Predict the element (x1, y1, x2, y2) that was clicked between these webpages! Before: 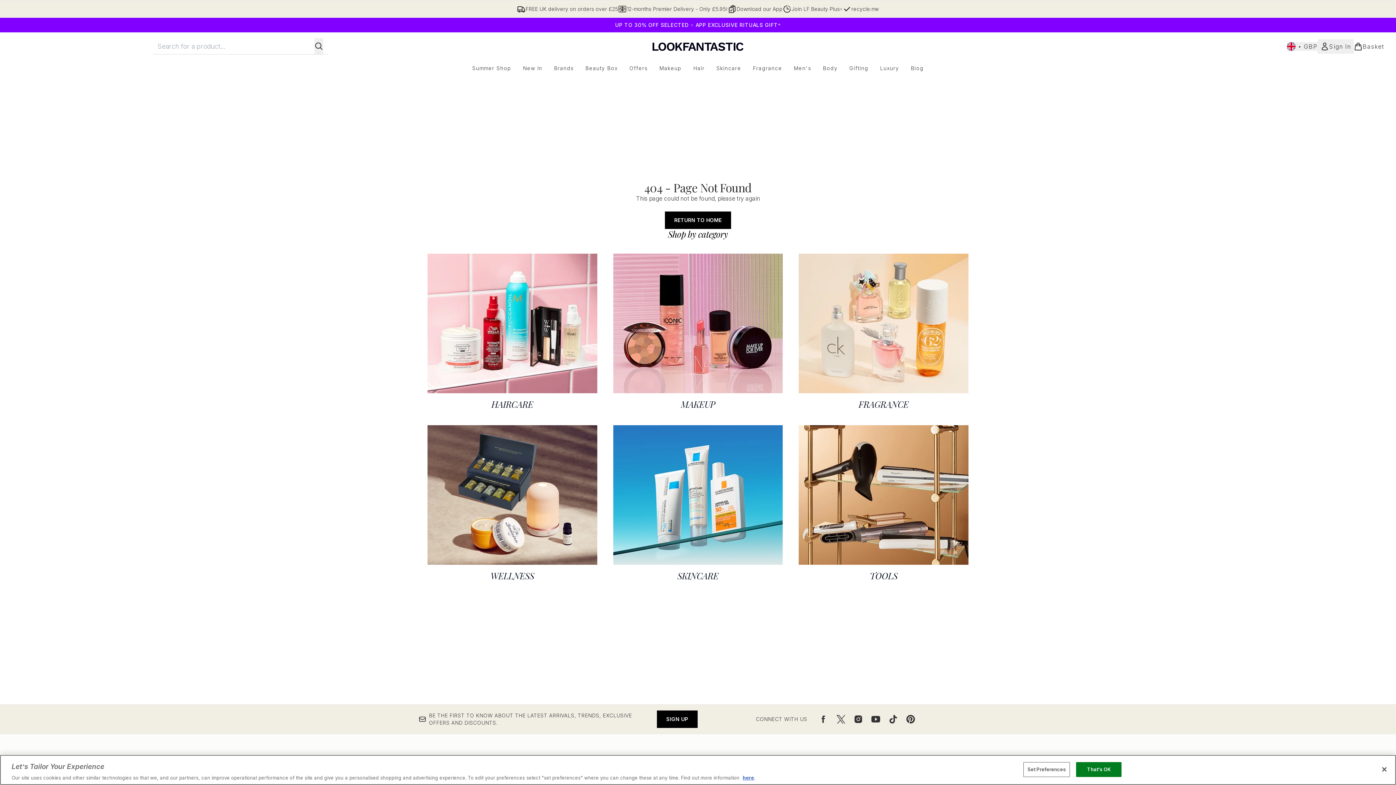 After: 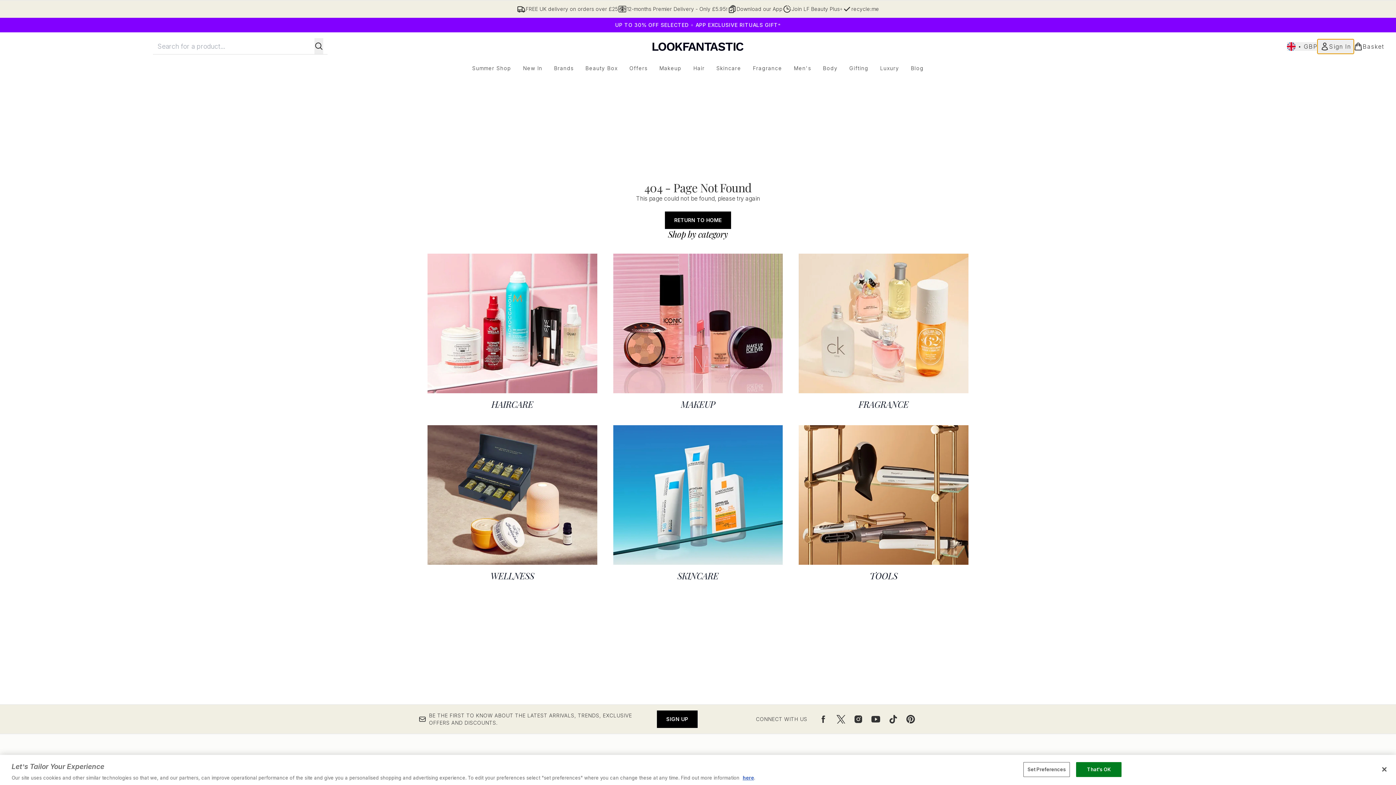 Action: label: My Account bbox: (1317, 39, 1354, 53)